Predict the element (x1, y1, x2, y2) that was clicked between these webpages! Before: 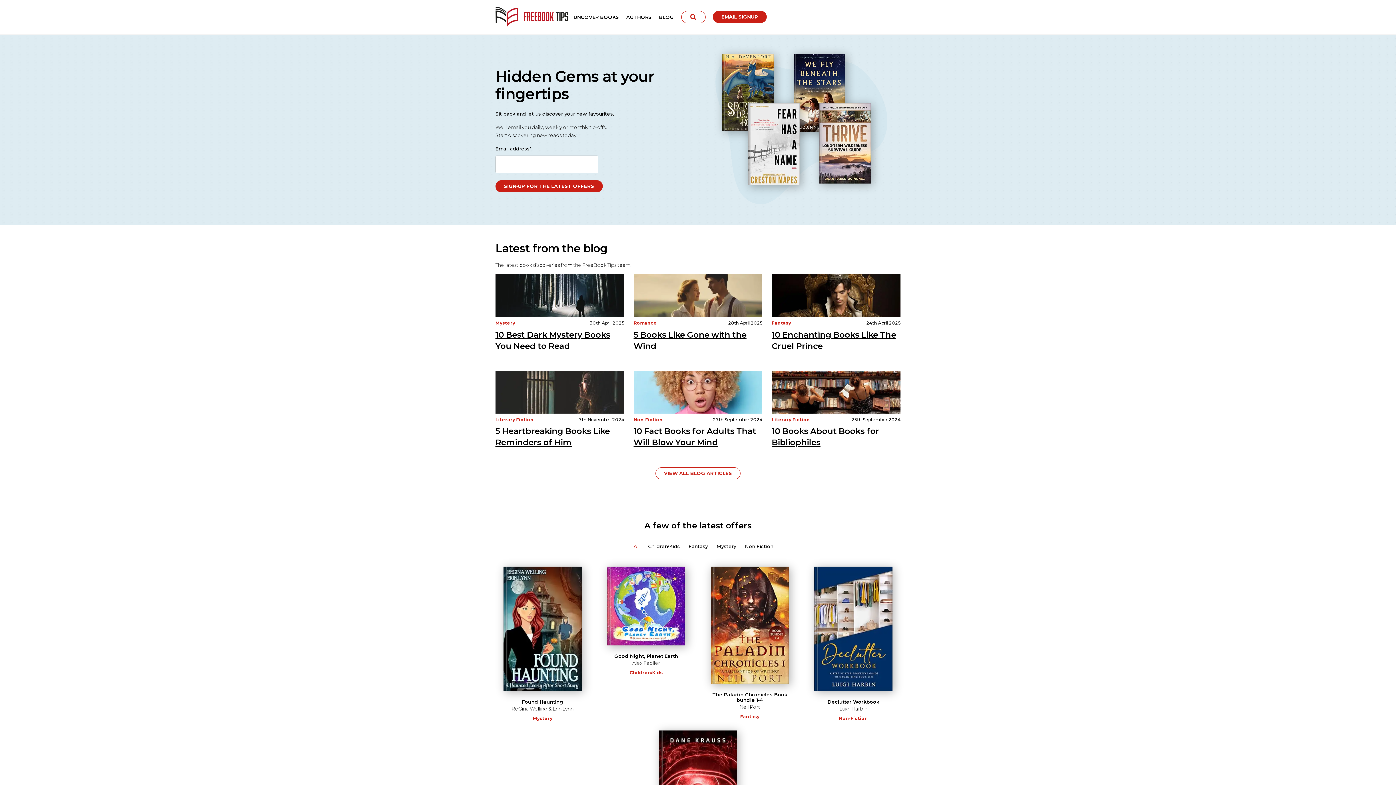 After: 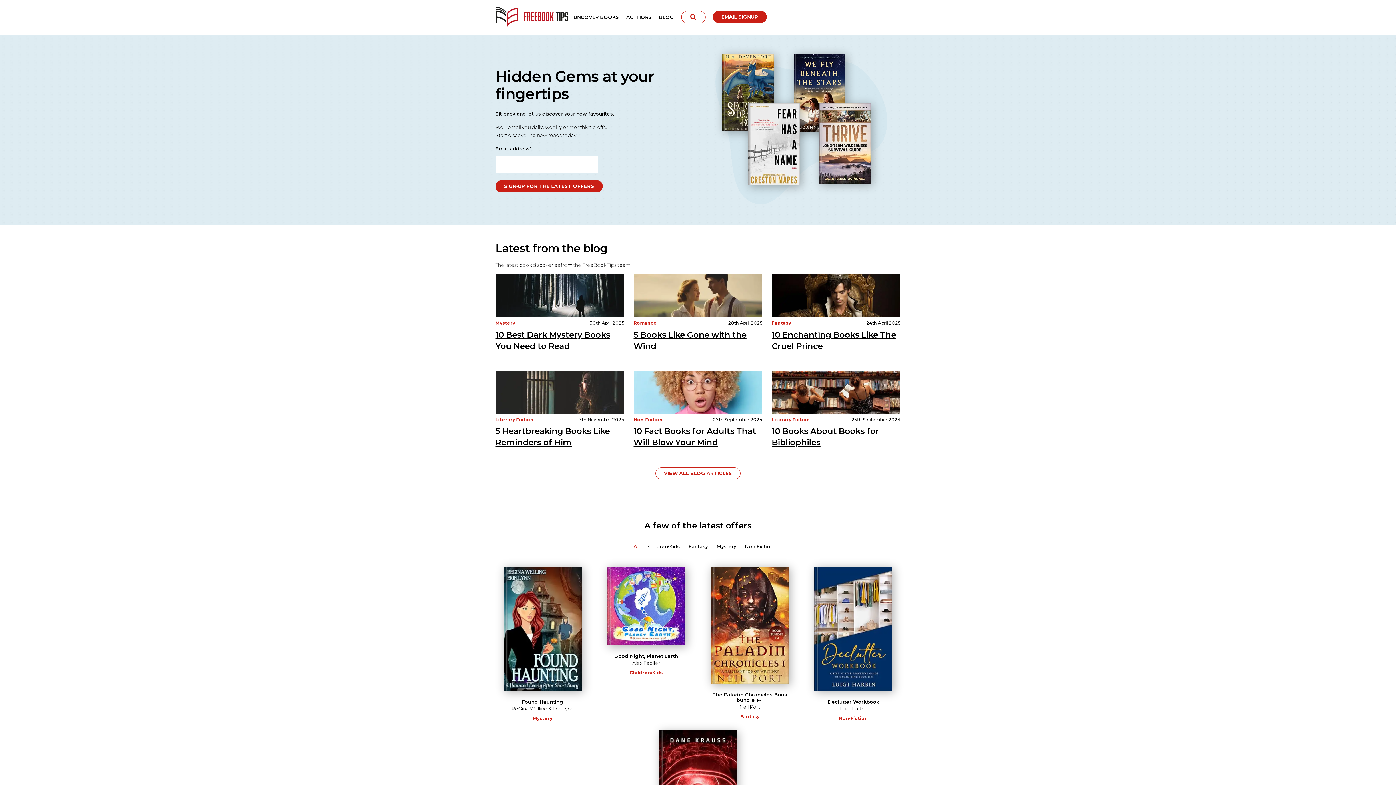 Action: bbox: (633, 543, 639, 549) label: All